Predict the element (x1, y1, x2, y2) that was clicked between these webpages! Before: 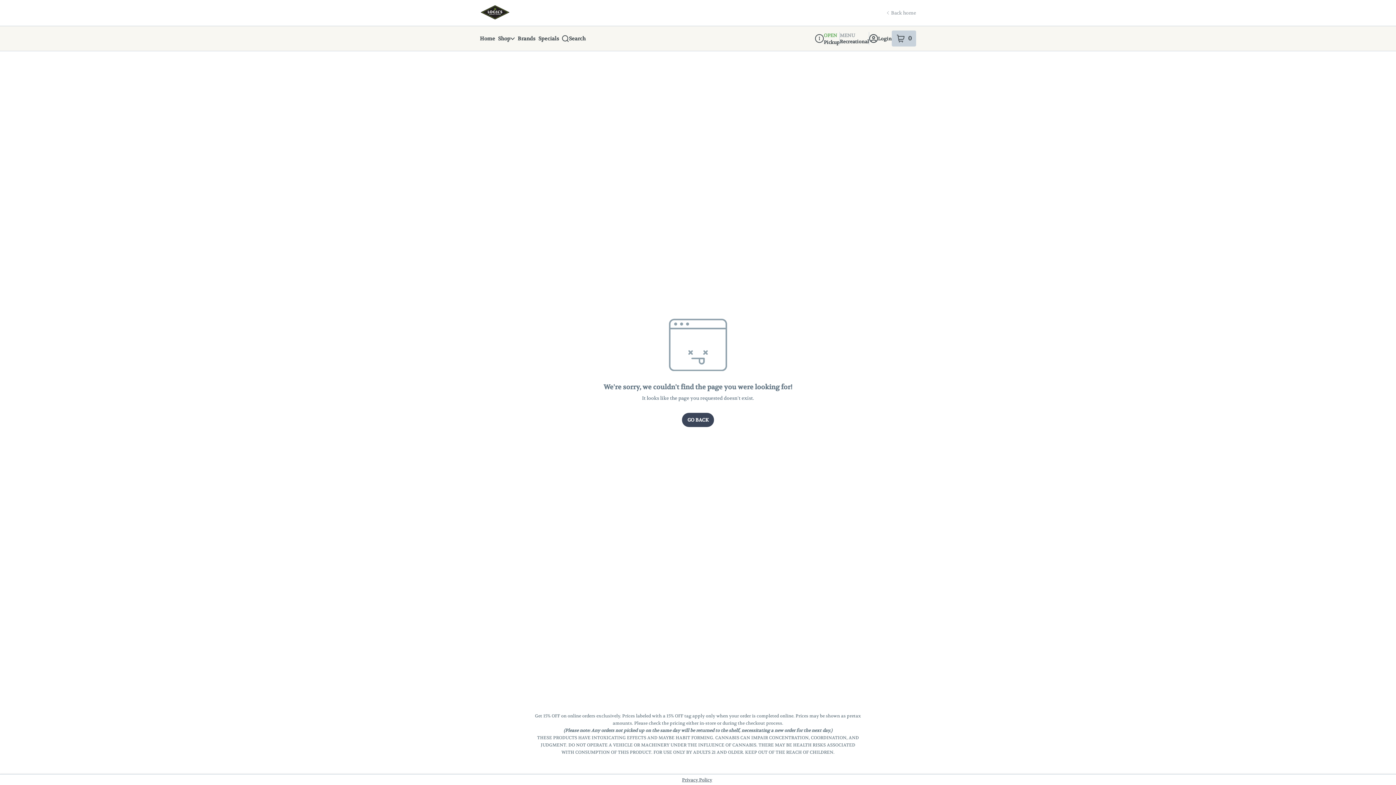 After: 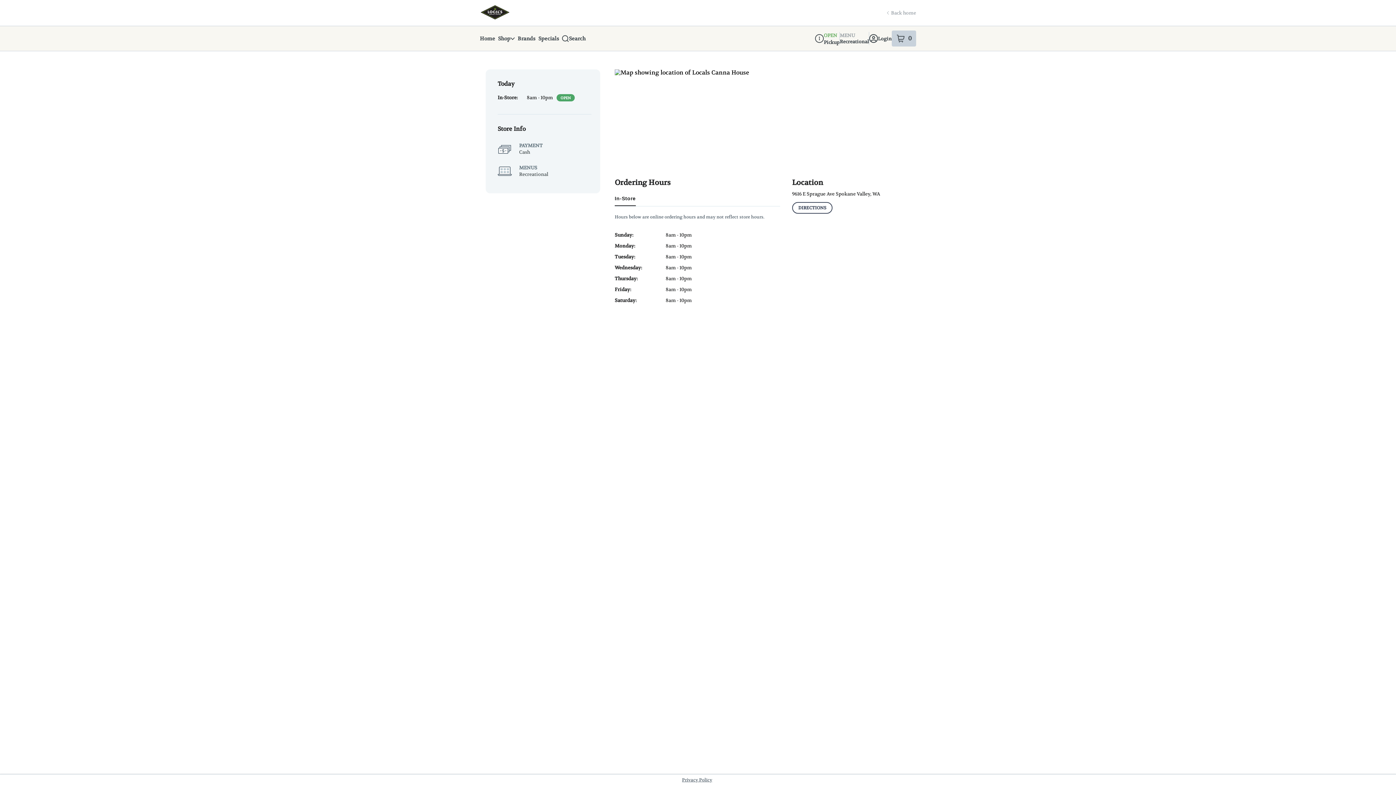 Action: bbox: (815, 34, 824, 42) label: Dispensary Info